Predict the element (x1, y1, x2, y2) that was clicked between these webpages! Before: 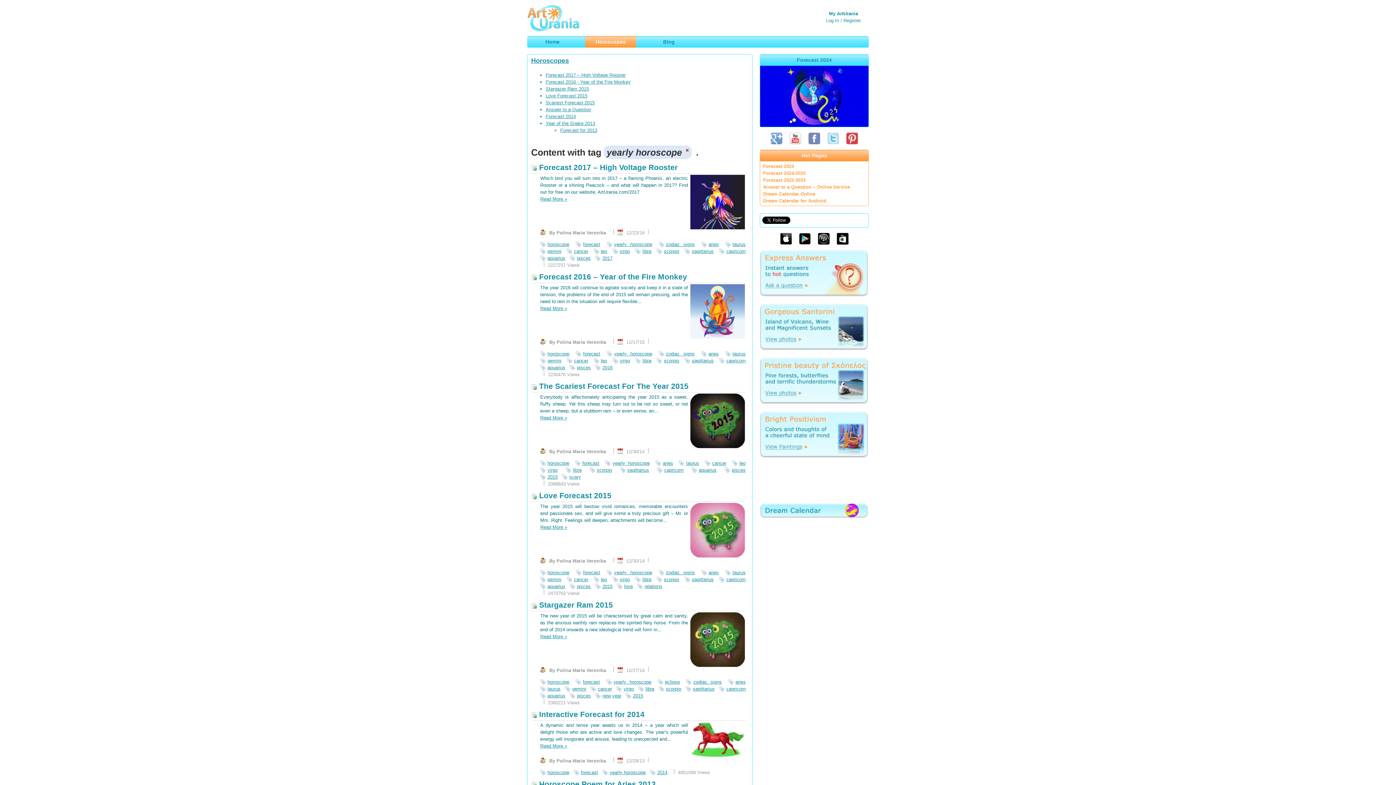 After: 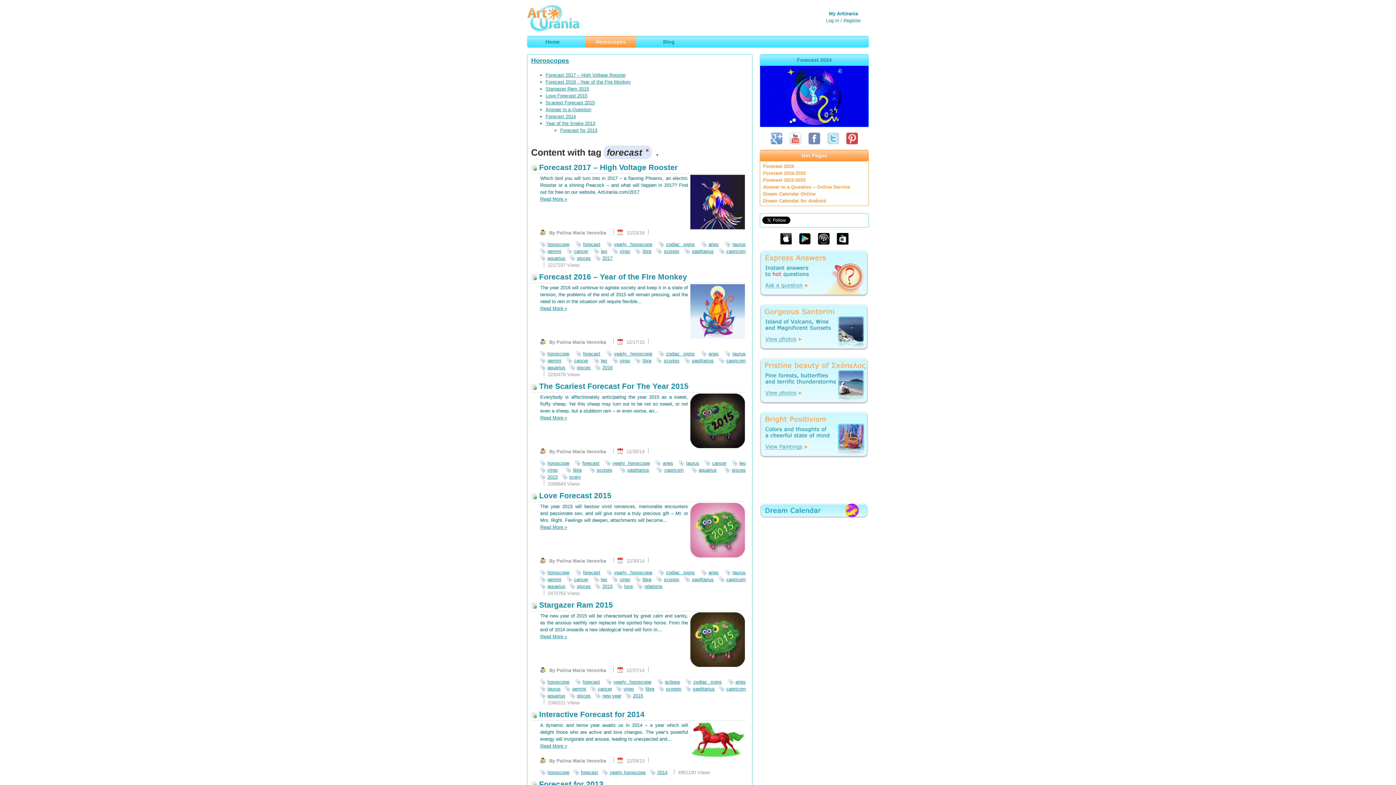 Action: bbox: (575, 460, 601, 466) label: forecast